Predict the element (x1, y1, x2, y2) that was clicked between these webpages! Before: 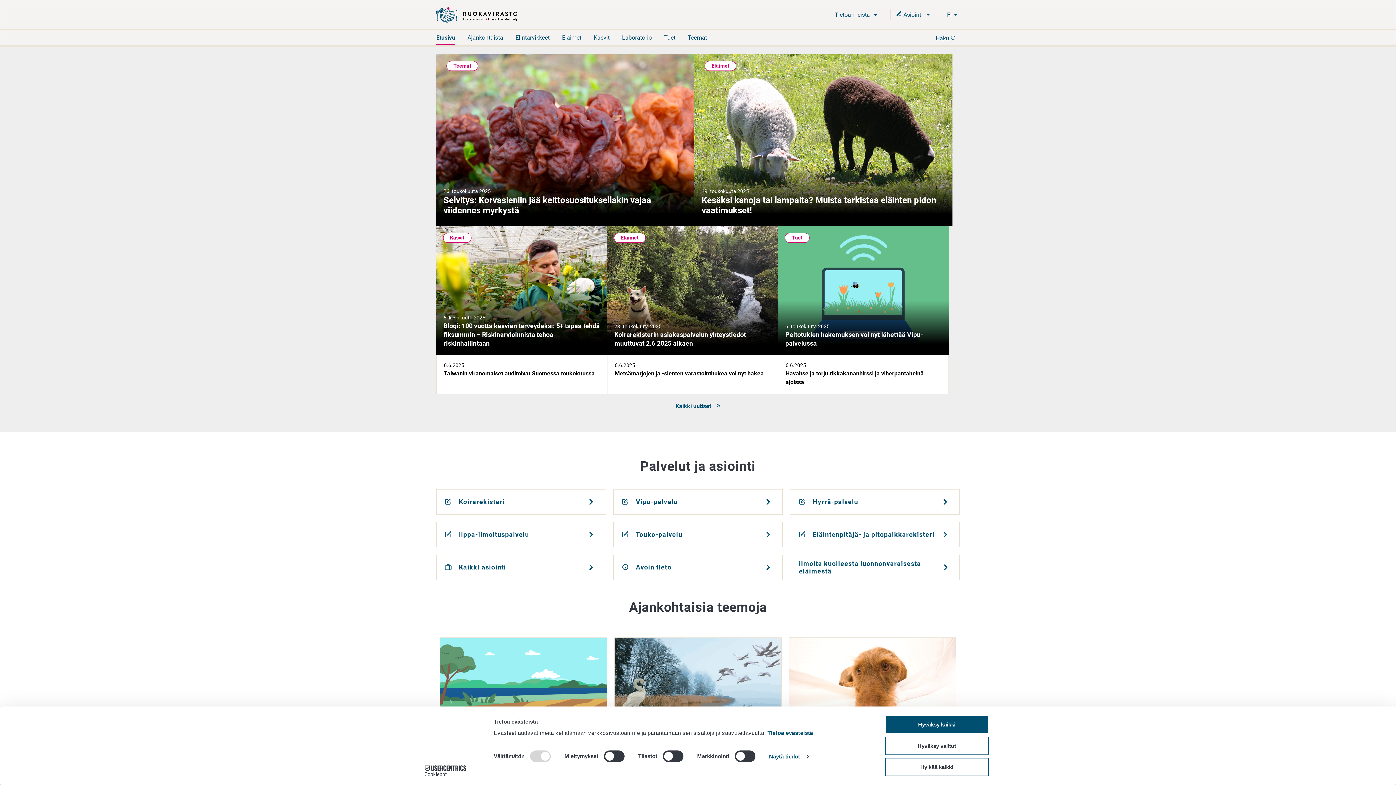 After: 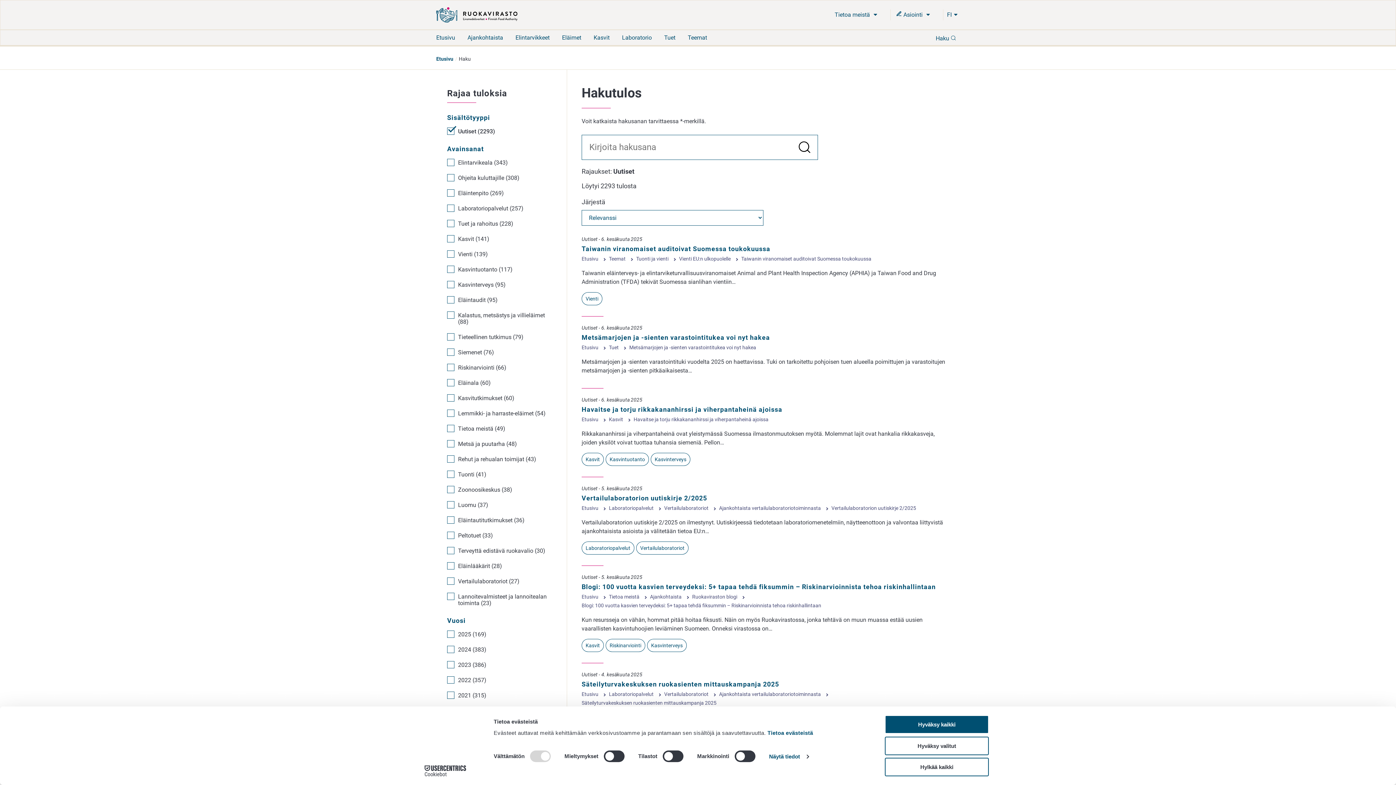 Action: bbox: (436, 401, 960, 410) label: Kaikki uutiset 